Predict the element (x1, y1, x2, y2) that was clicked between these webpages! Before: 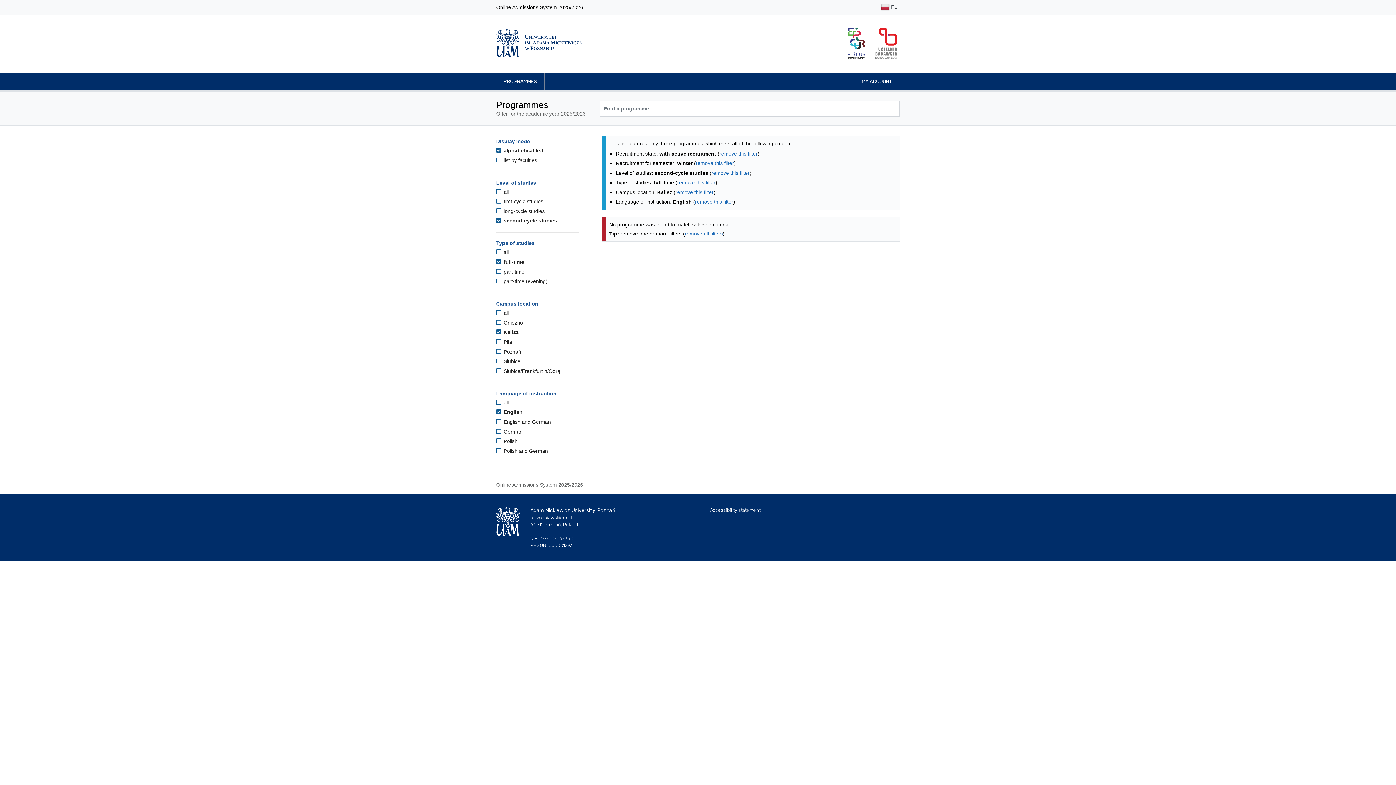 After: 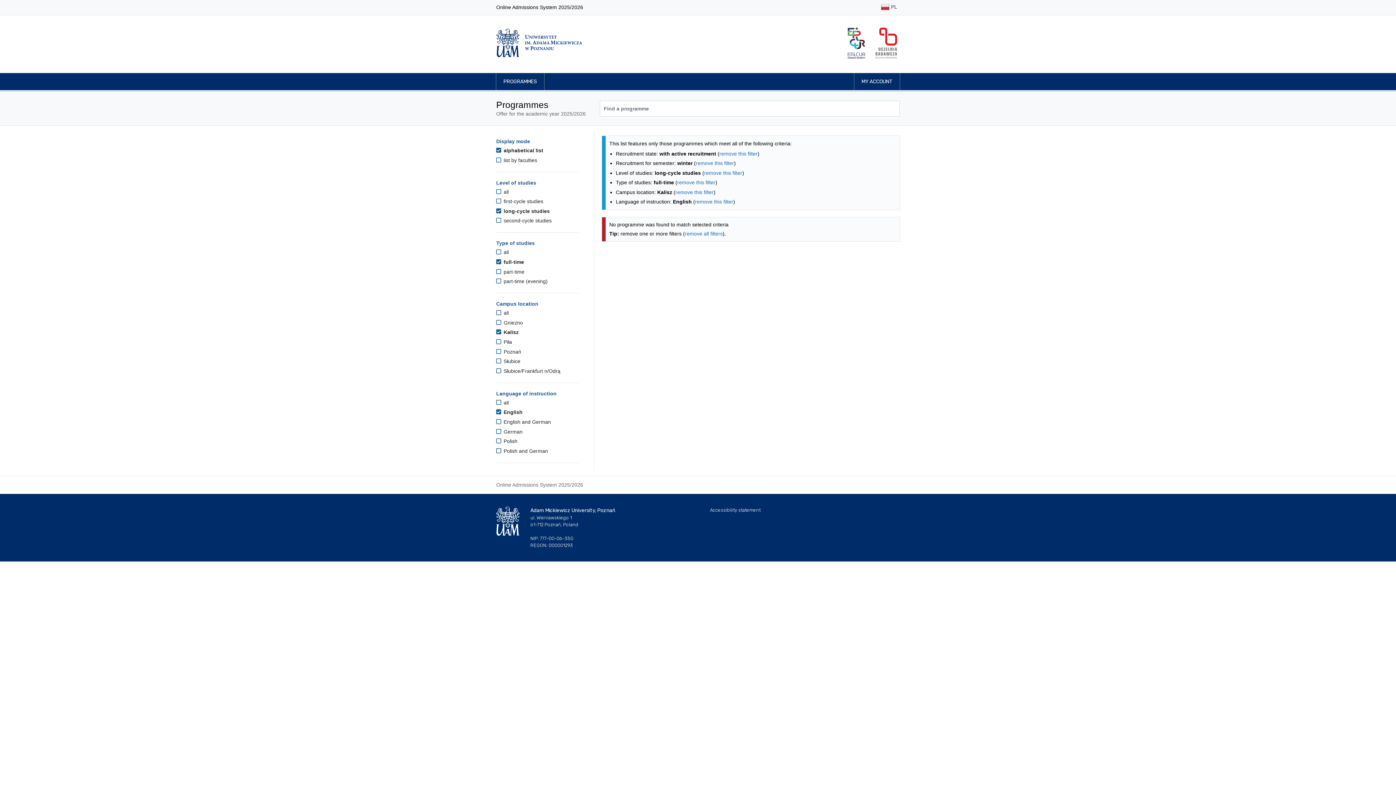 Action: label:  long-cycle studies bbox: (496, 208, 544, 214)